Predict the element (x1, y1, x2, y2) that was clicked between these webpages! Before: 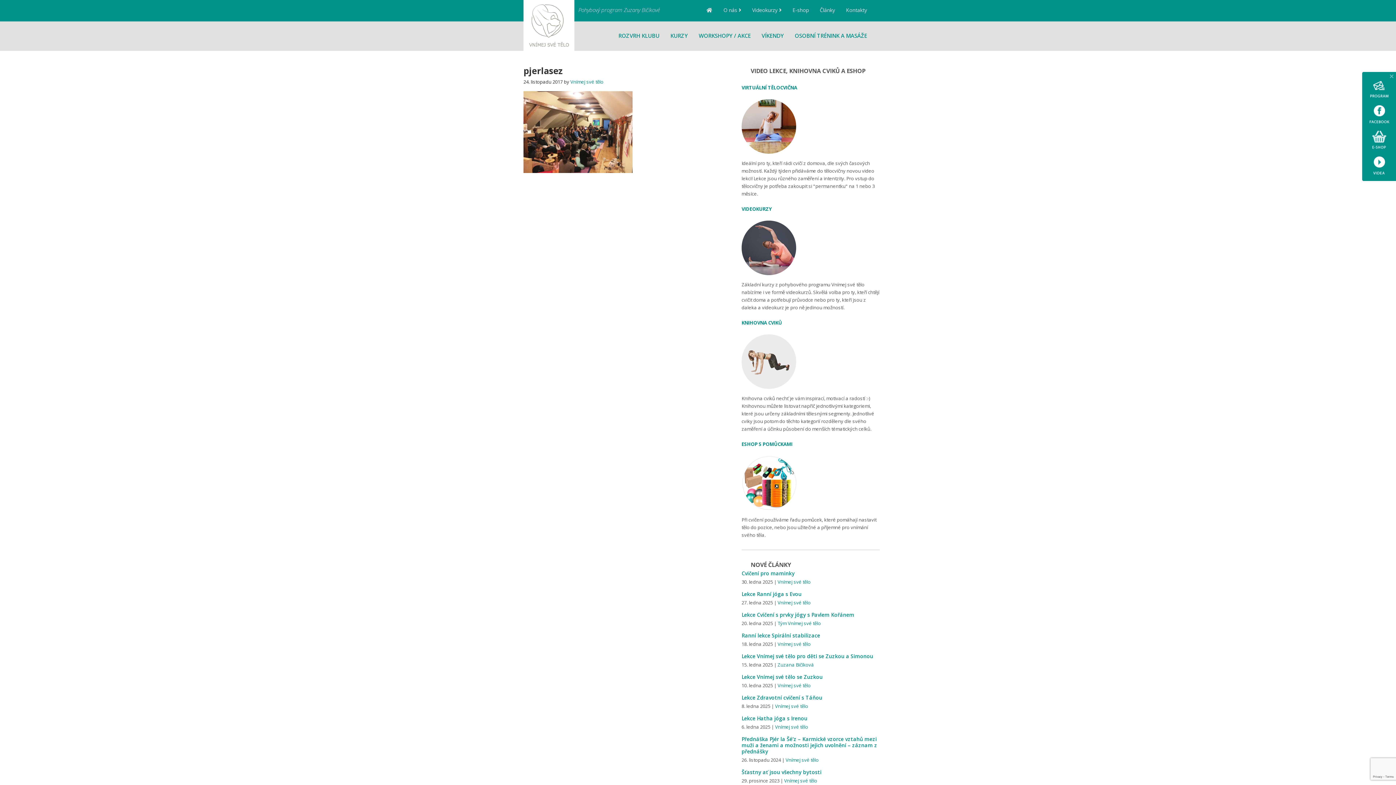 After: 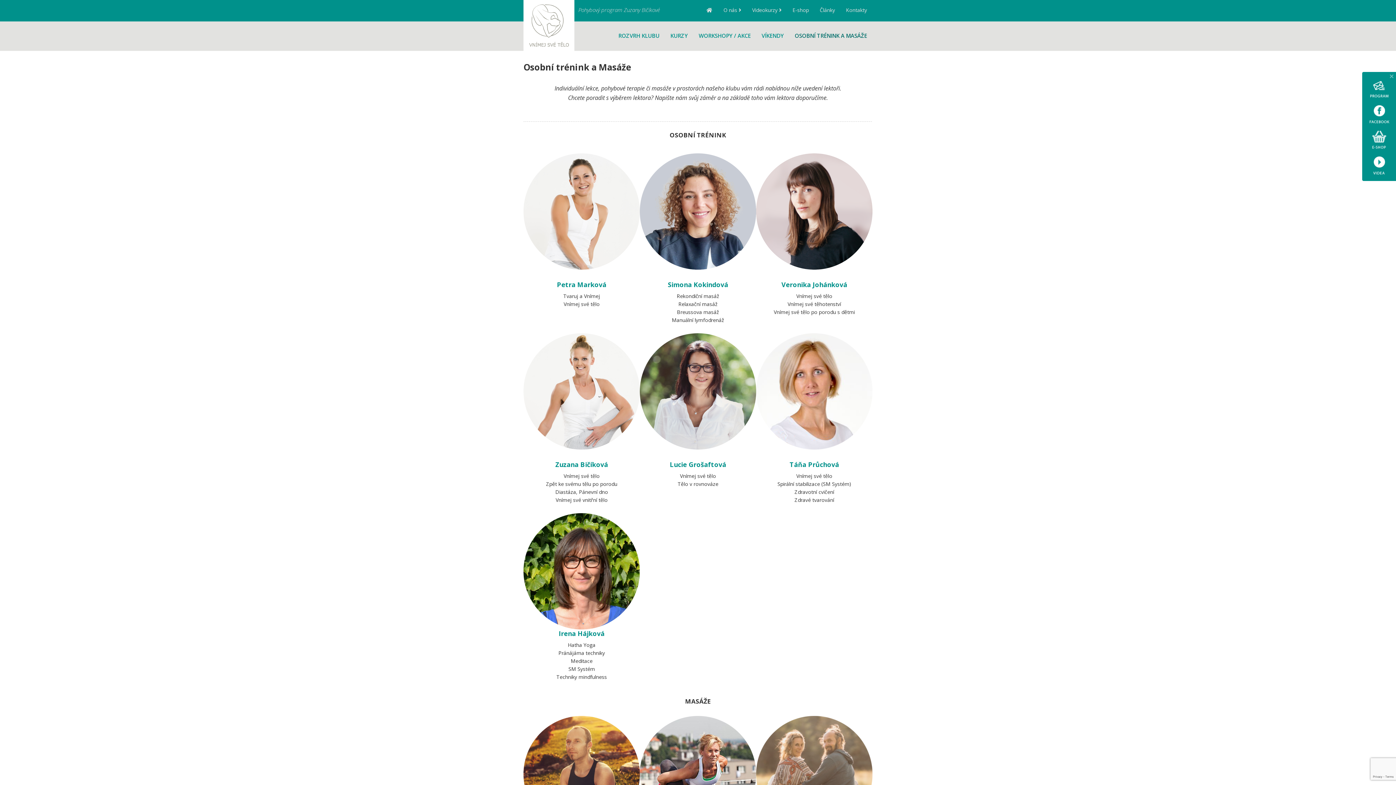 Action: bbox: (789, 26, 872, 44) label: OSOBNÍ TRÉNINK A MASÁŽE